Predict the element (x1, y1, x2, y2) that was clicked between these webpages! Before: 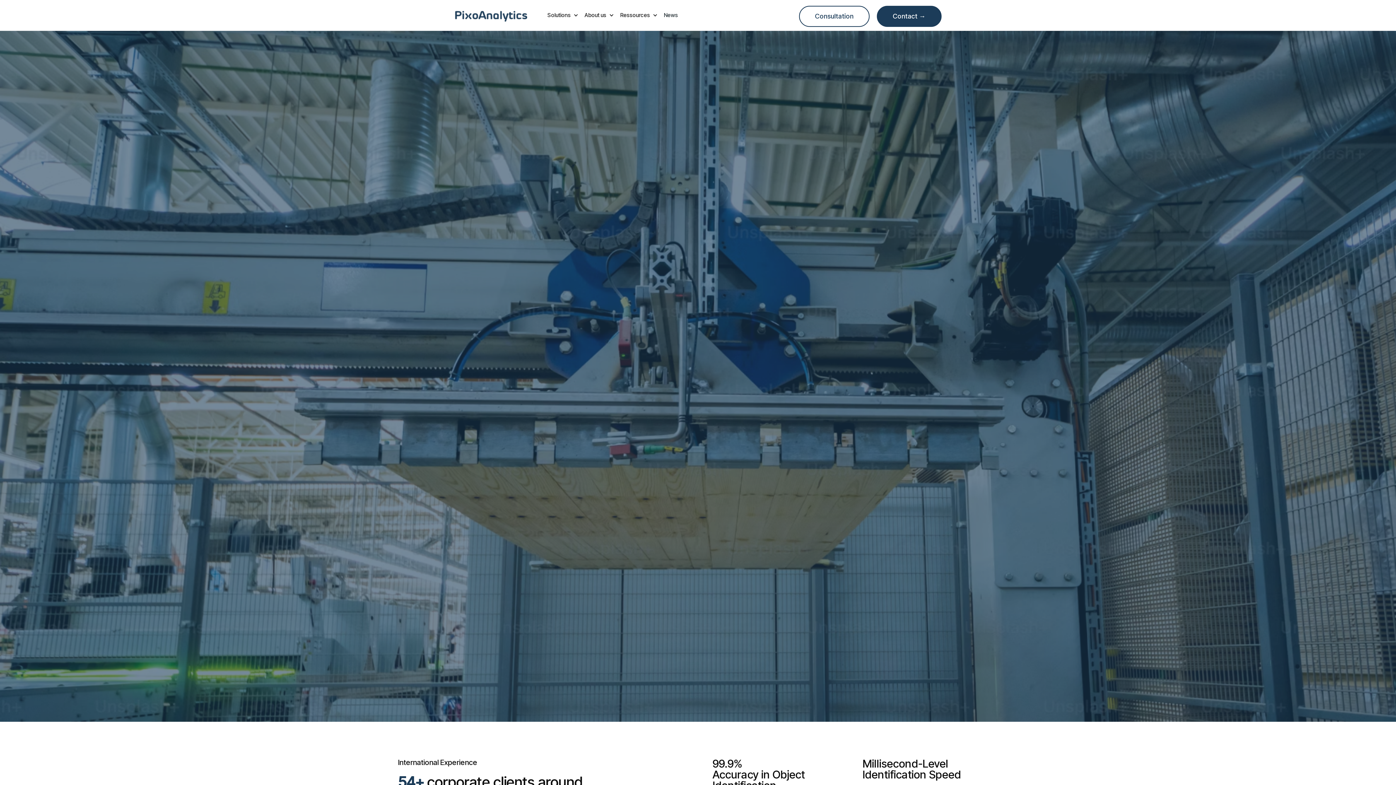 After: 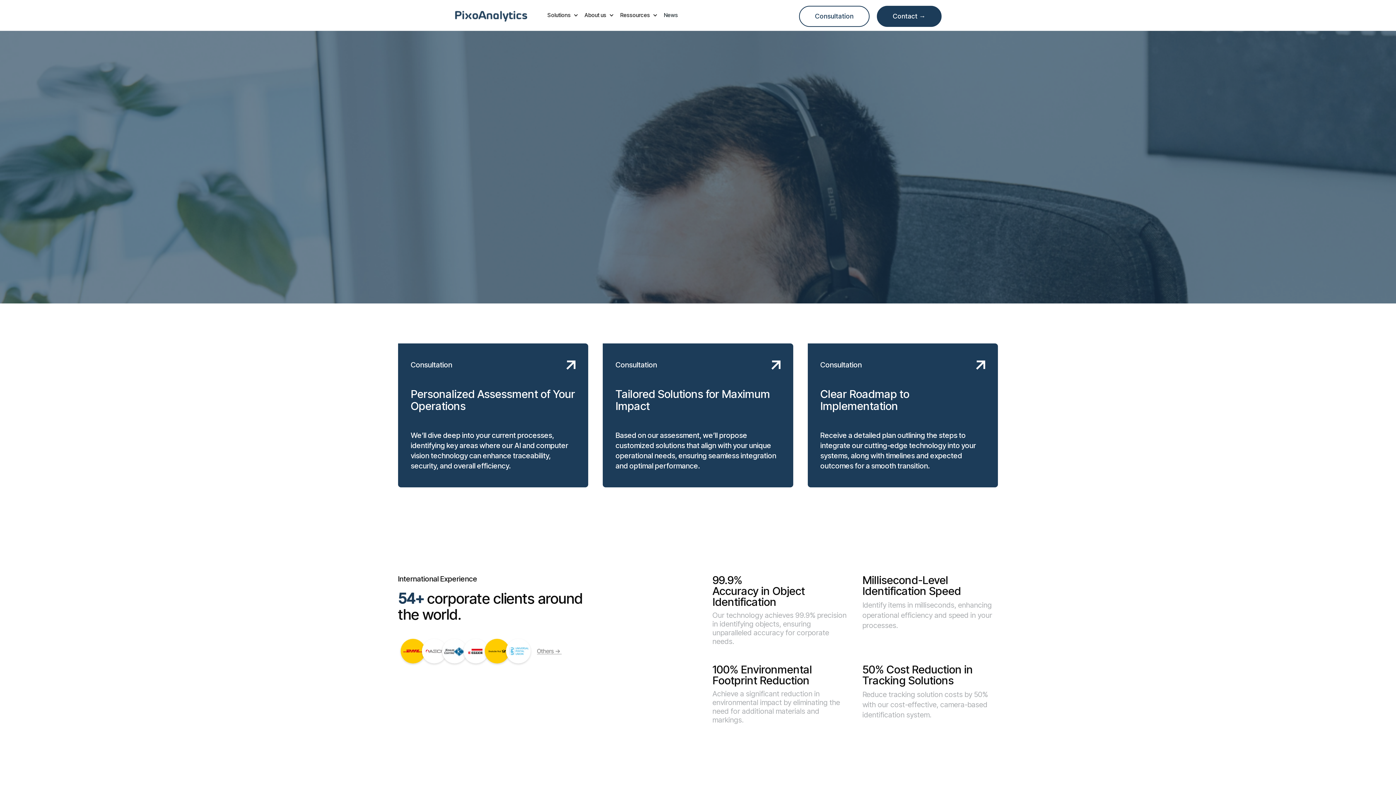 Action: bbox: (799, 5, 869, 26) label: Consultation